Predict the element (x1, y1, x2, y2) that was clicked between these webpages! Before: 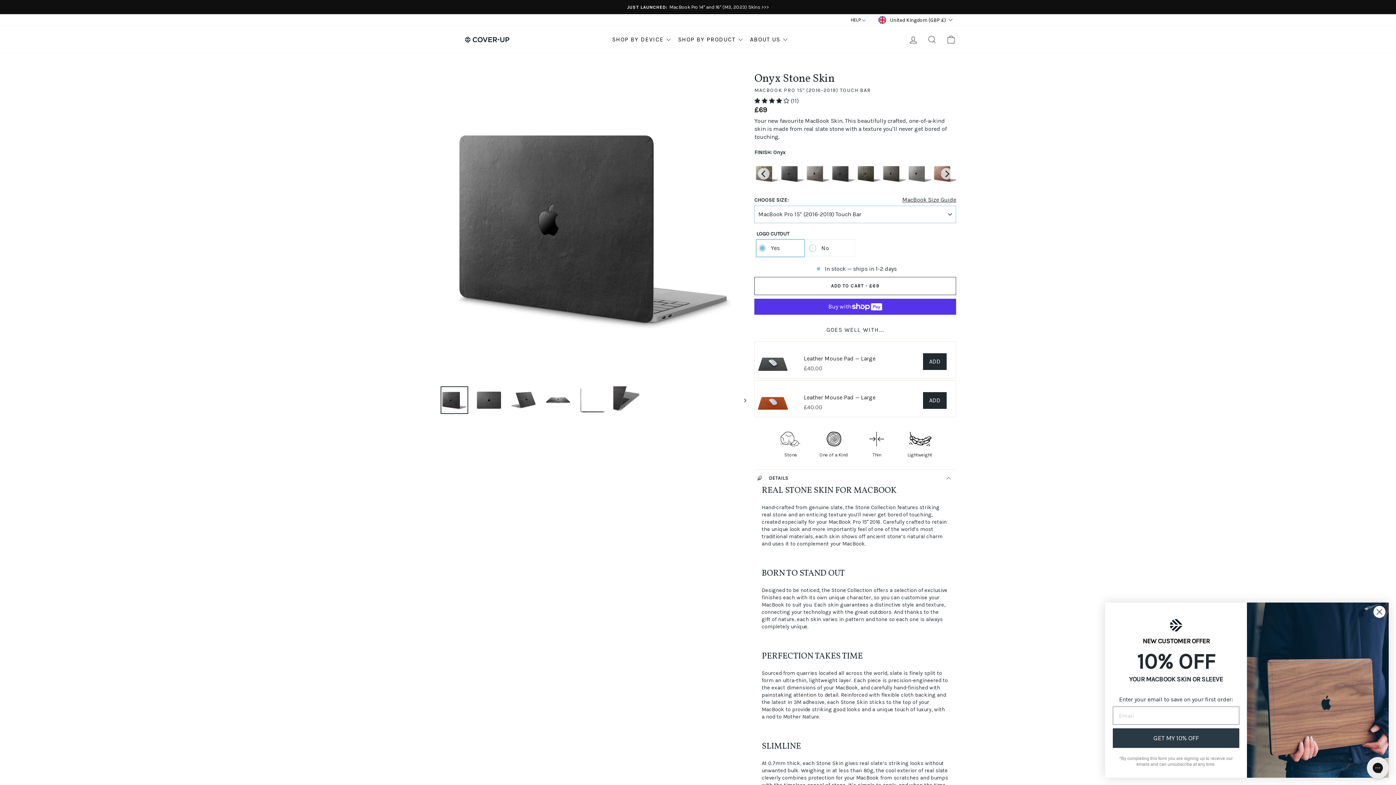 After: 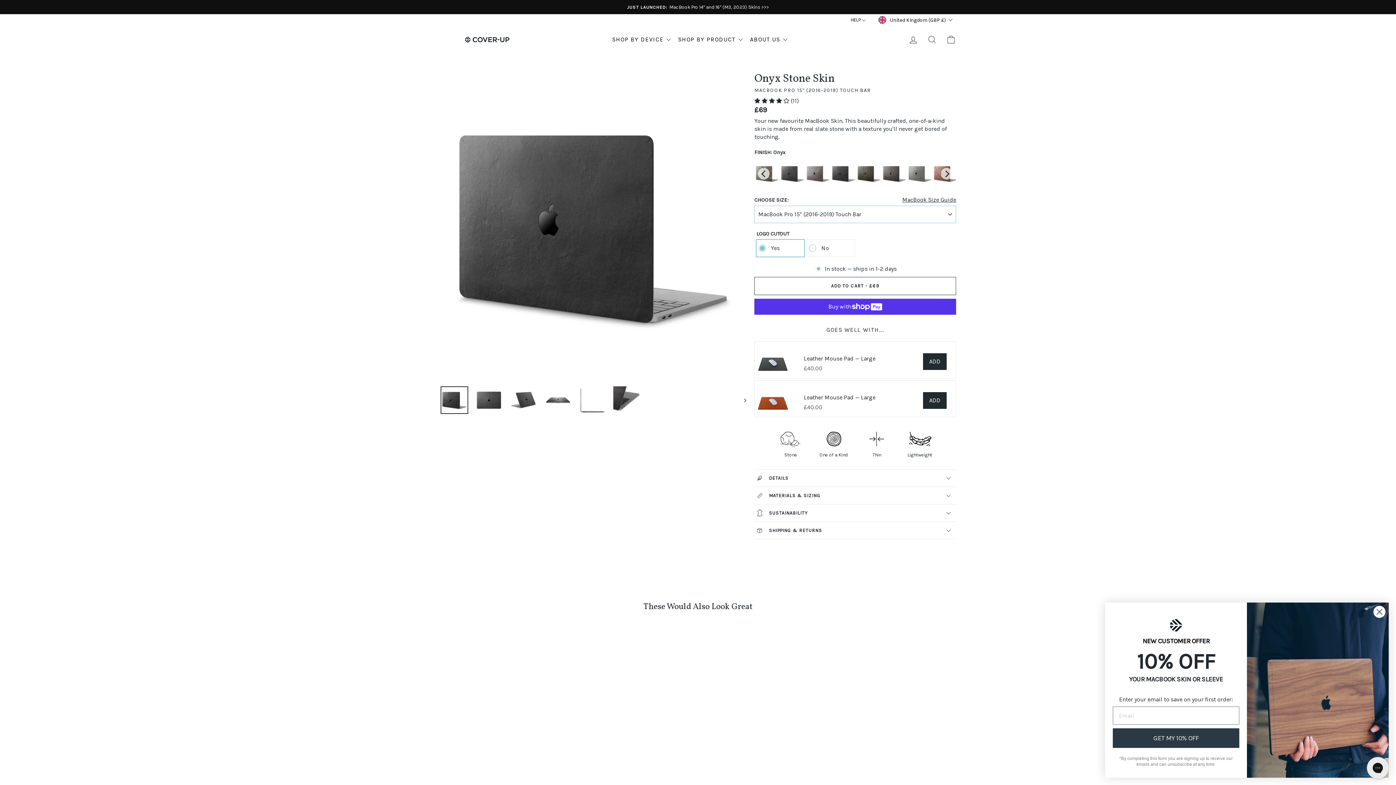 Action: label: DETAILS bbox: (754, 469, 956, 487)